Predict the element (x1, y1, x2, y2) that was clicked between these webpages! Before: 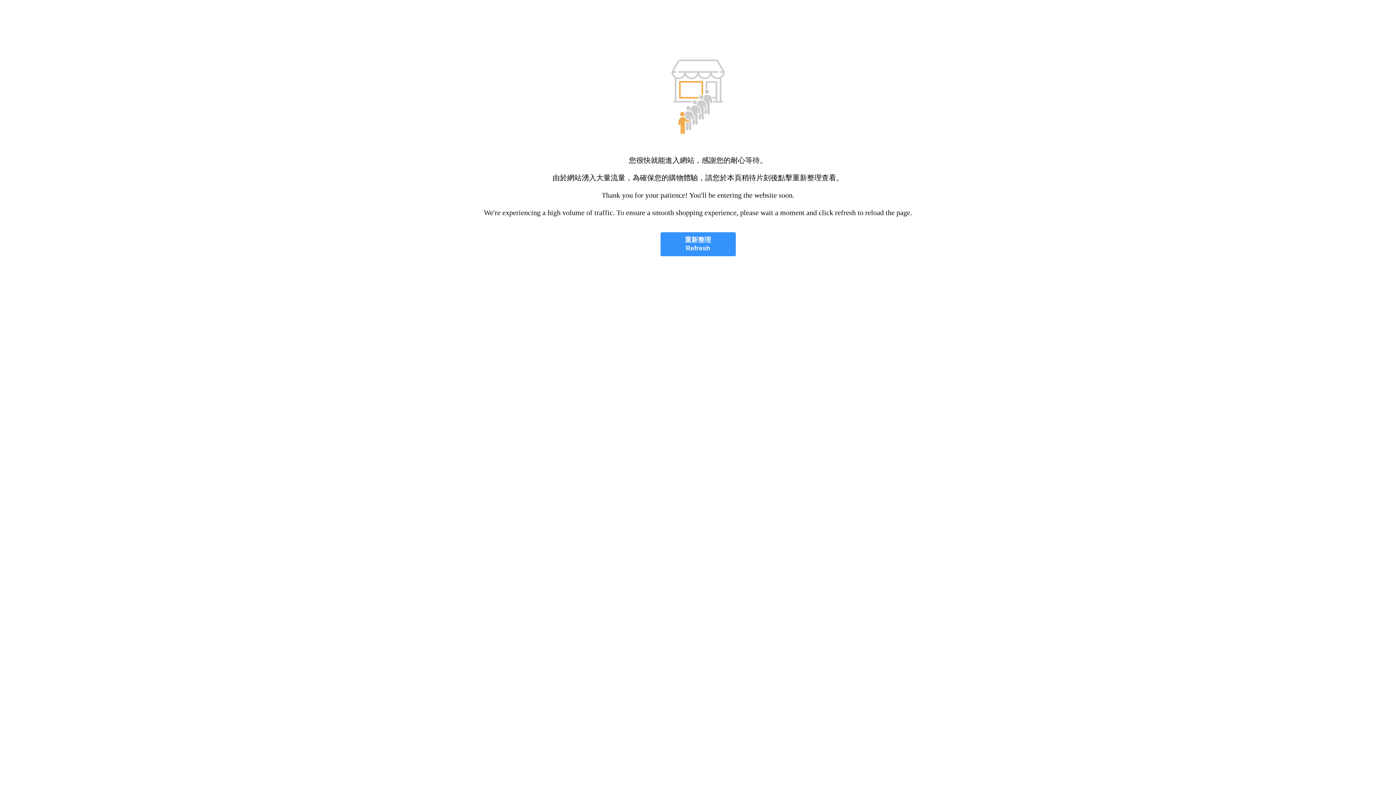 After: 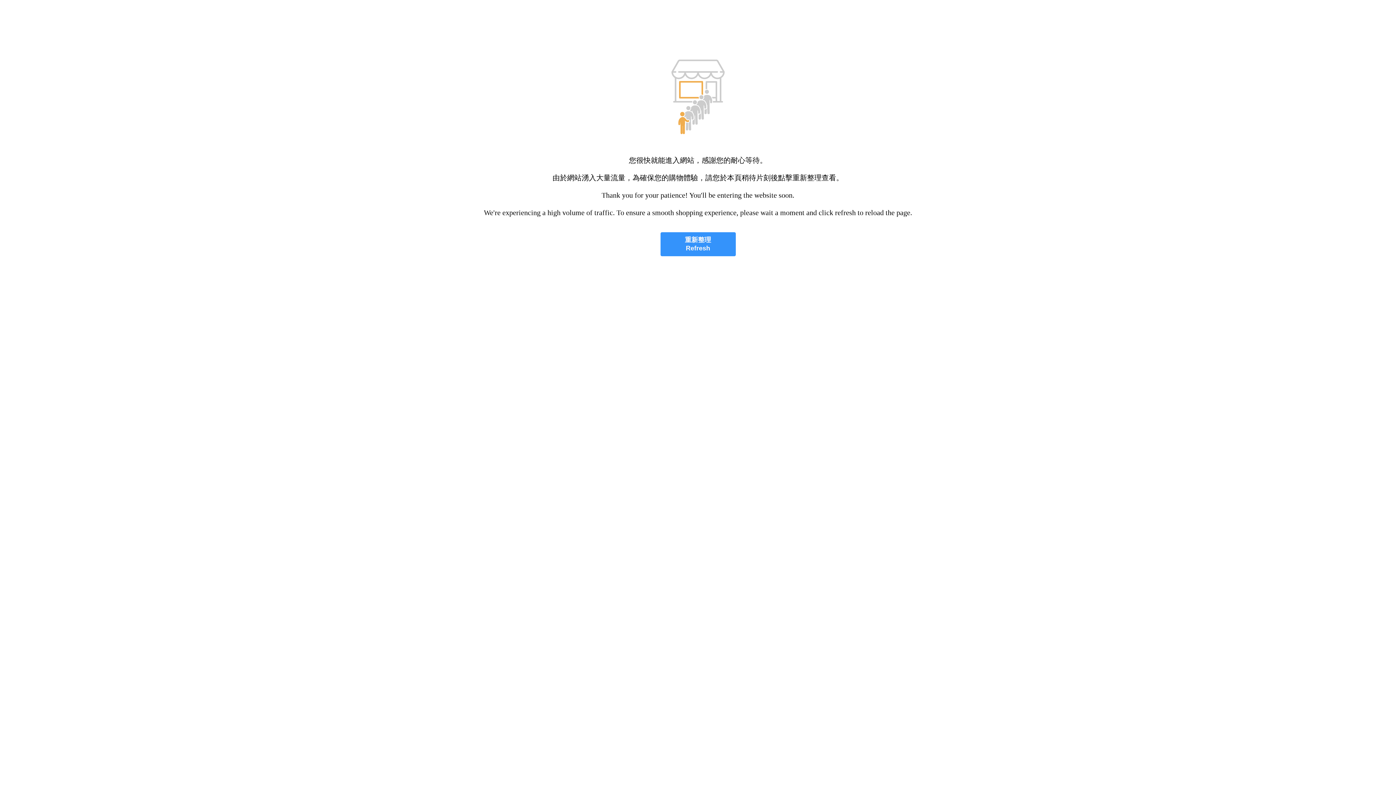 Action: bbox: (660, 232, 735, 256) label: 重新整理
Refresh